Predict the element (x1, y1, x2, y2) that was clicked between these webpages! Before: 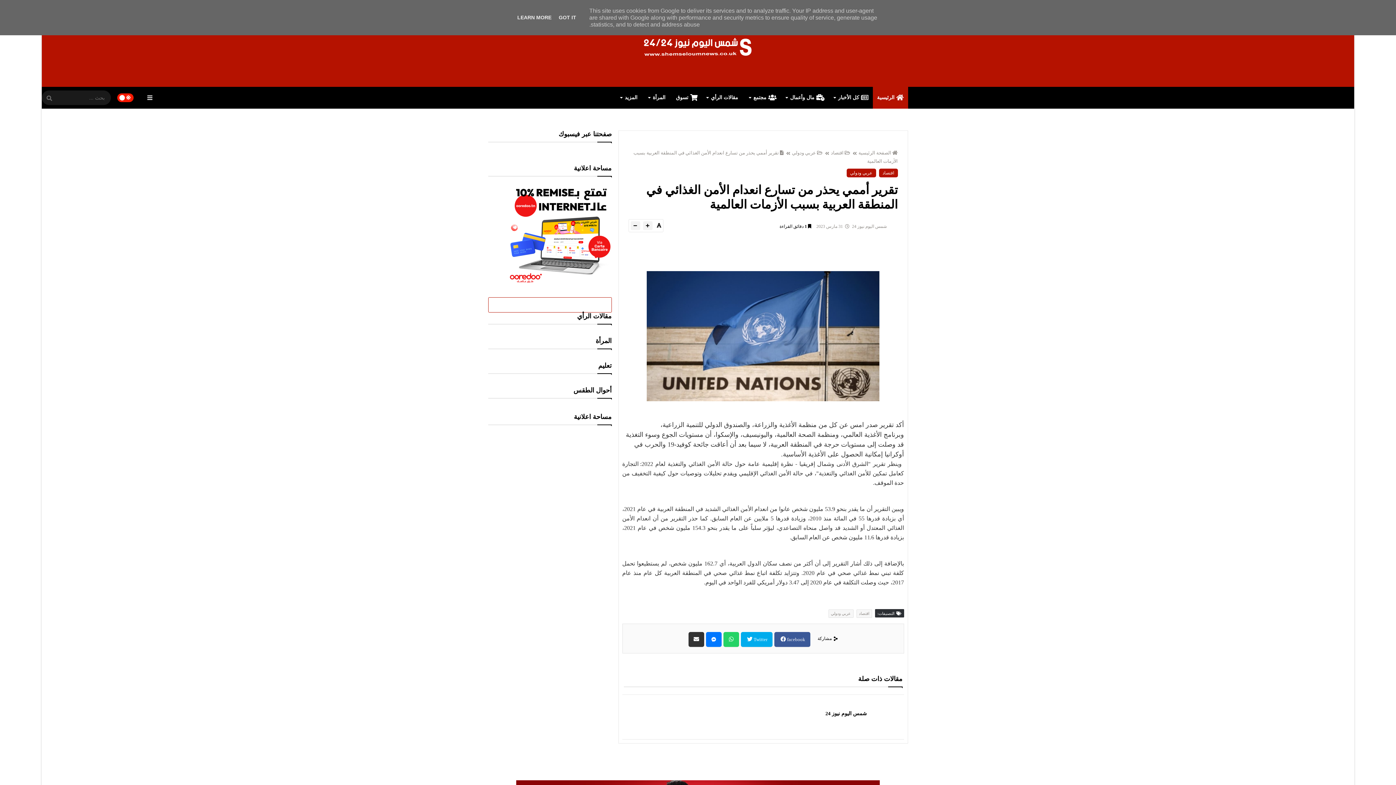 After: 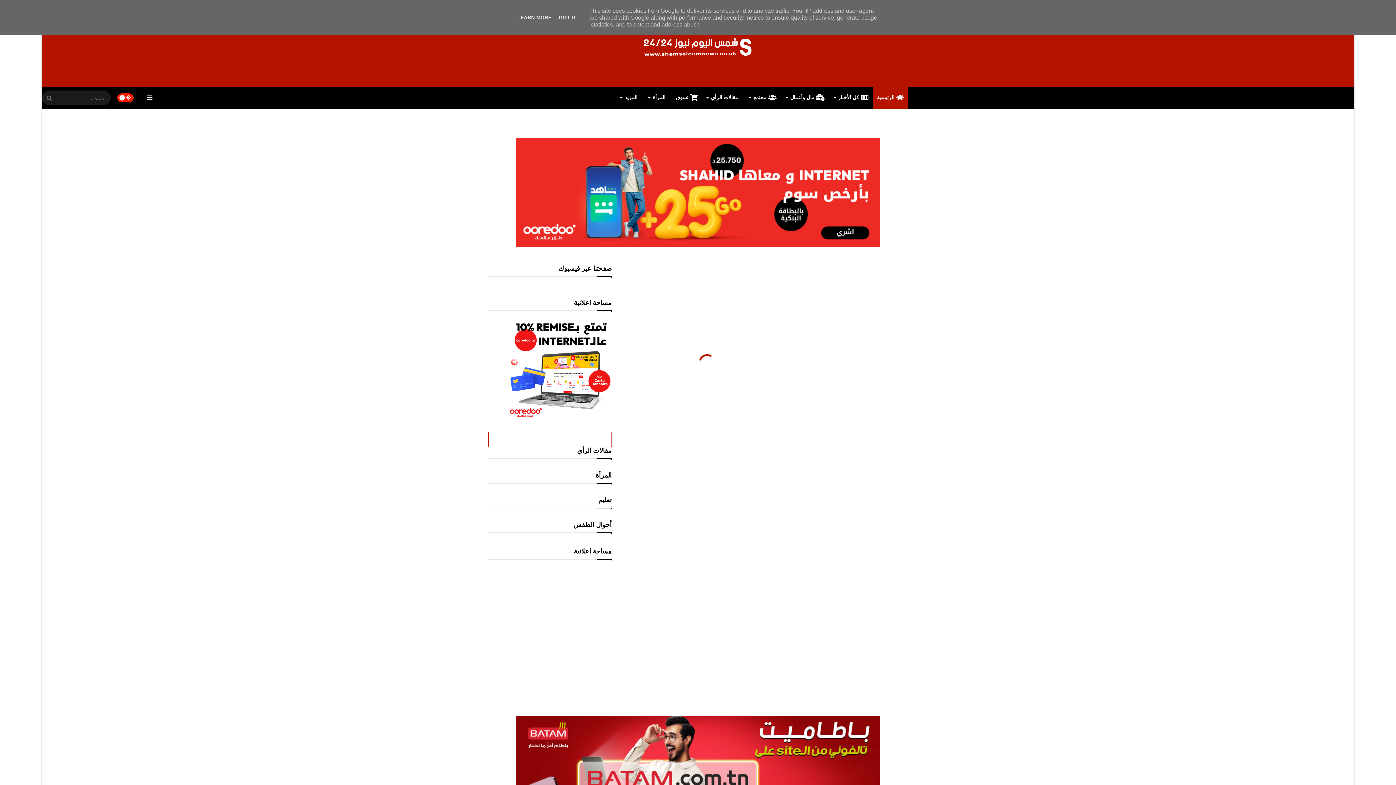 Action: label: الصفحة الرئيسية bbox: (852, 150, 898, 155)